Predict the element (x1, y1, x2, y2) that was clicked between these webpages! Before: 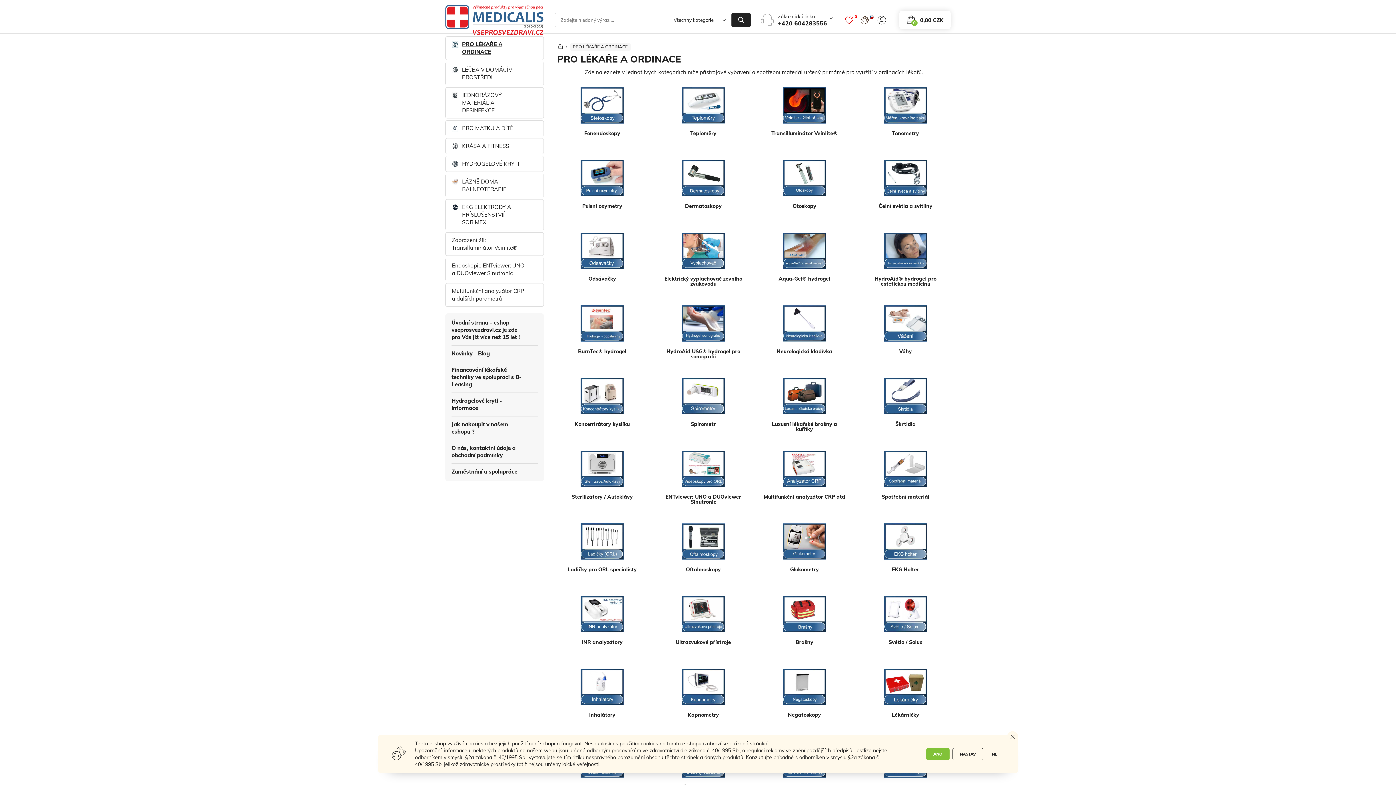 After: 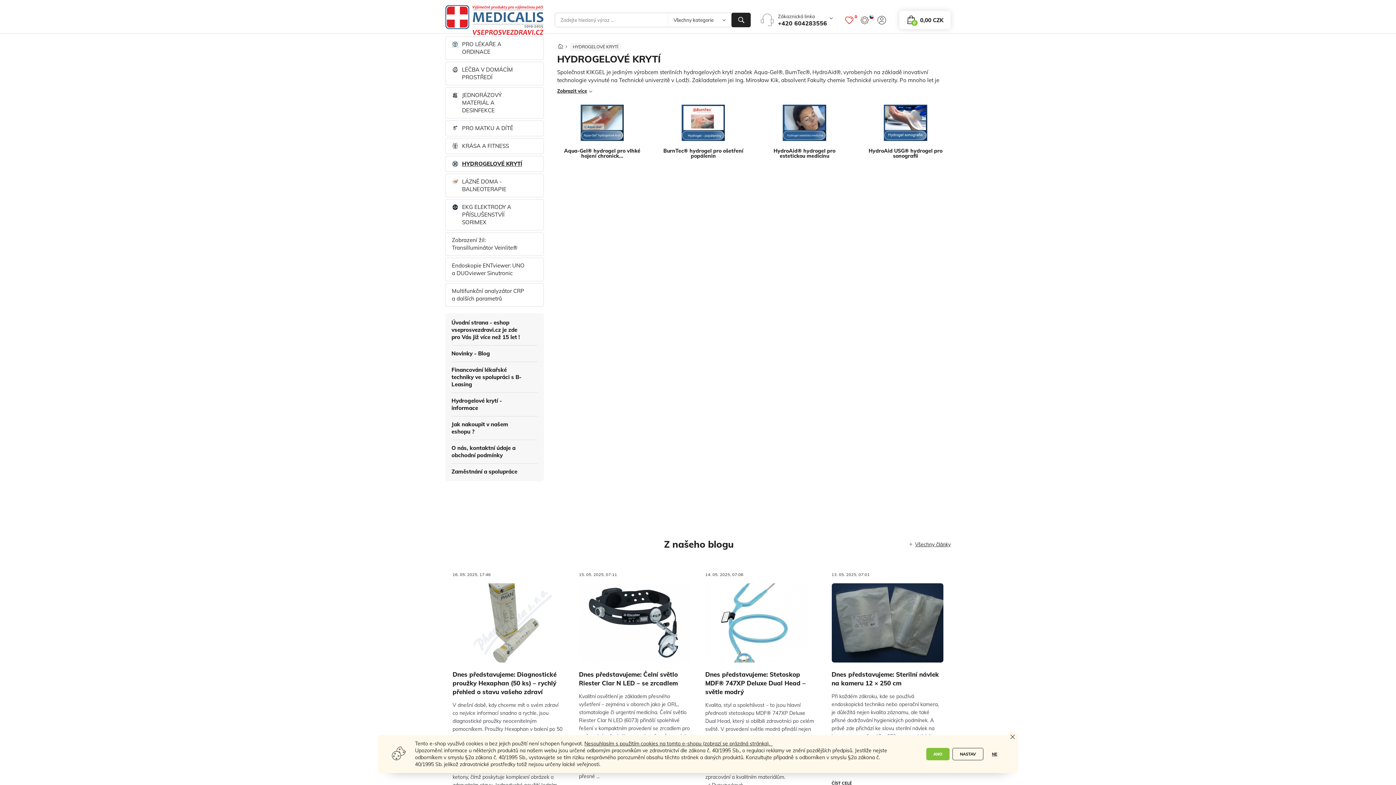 Action: bbox: (445, 156, 543, 172) label: HYDROGELOVÉ KRYTÍ